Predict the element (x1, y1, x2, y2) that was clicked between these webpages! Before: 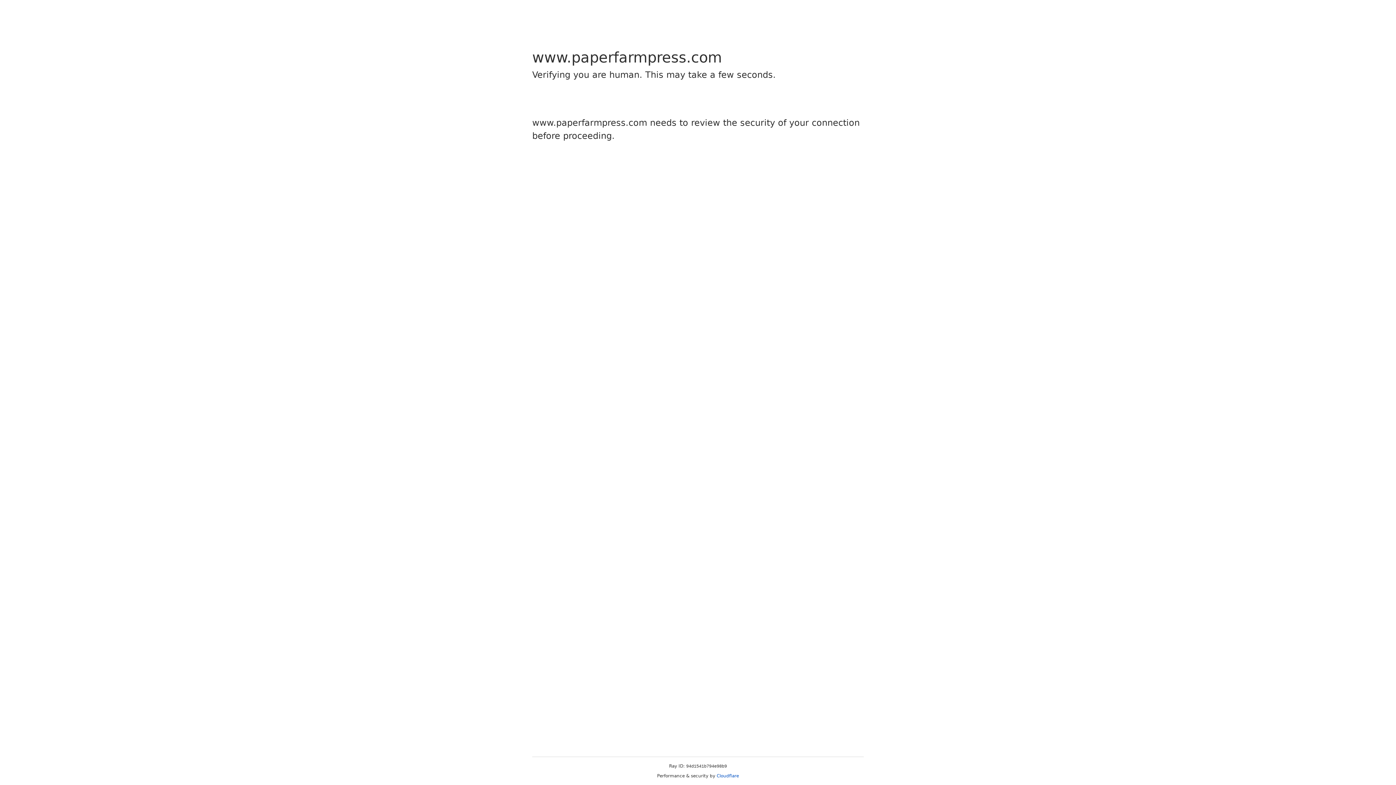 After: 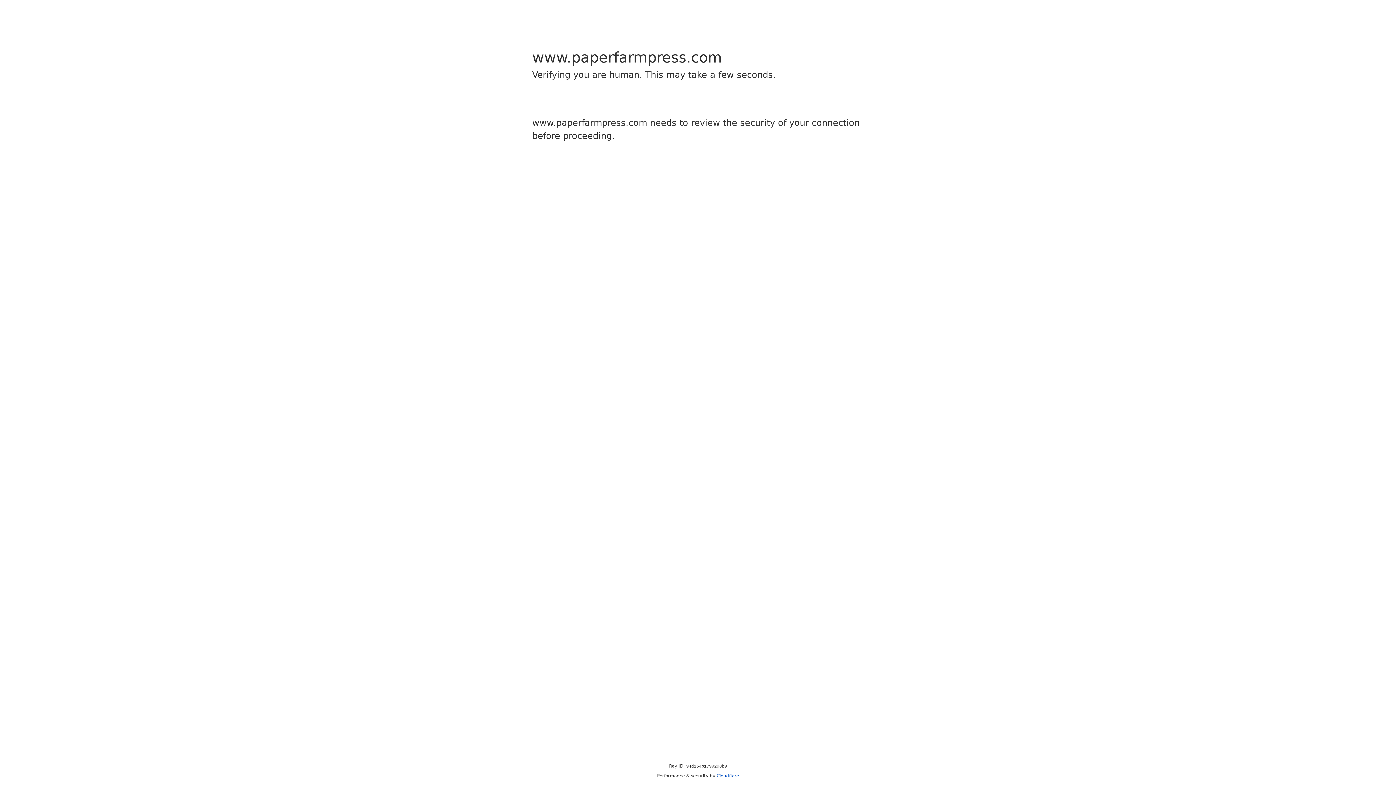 Action: label: Cloudflare bbox: (716, 773, 739, 778)